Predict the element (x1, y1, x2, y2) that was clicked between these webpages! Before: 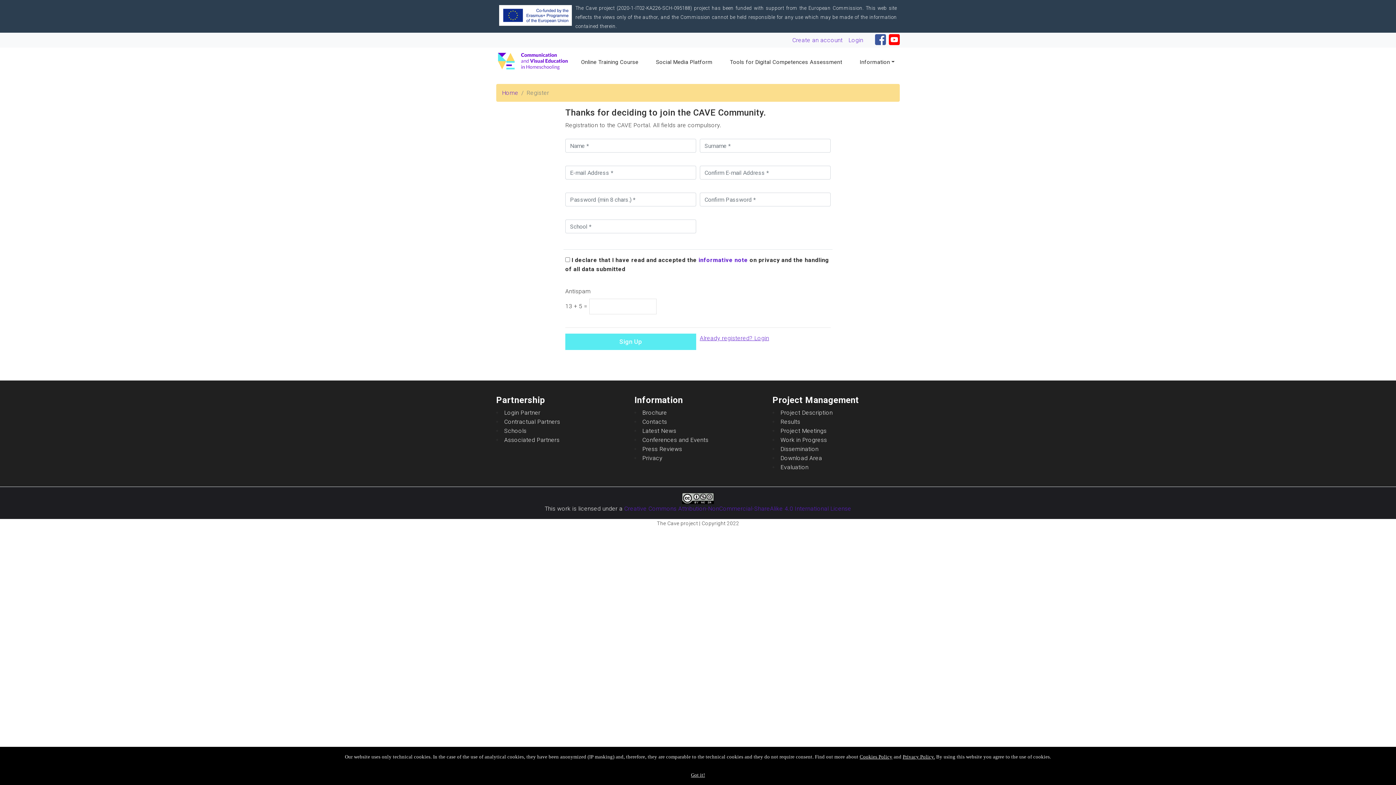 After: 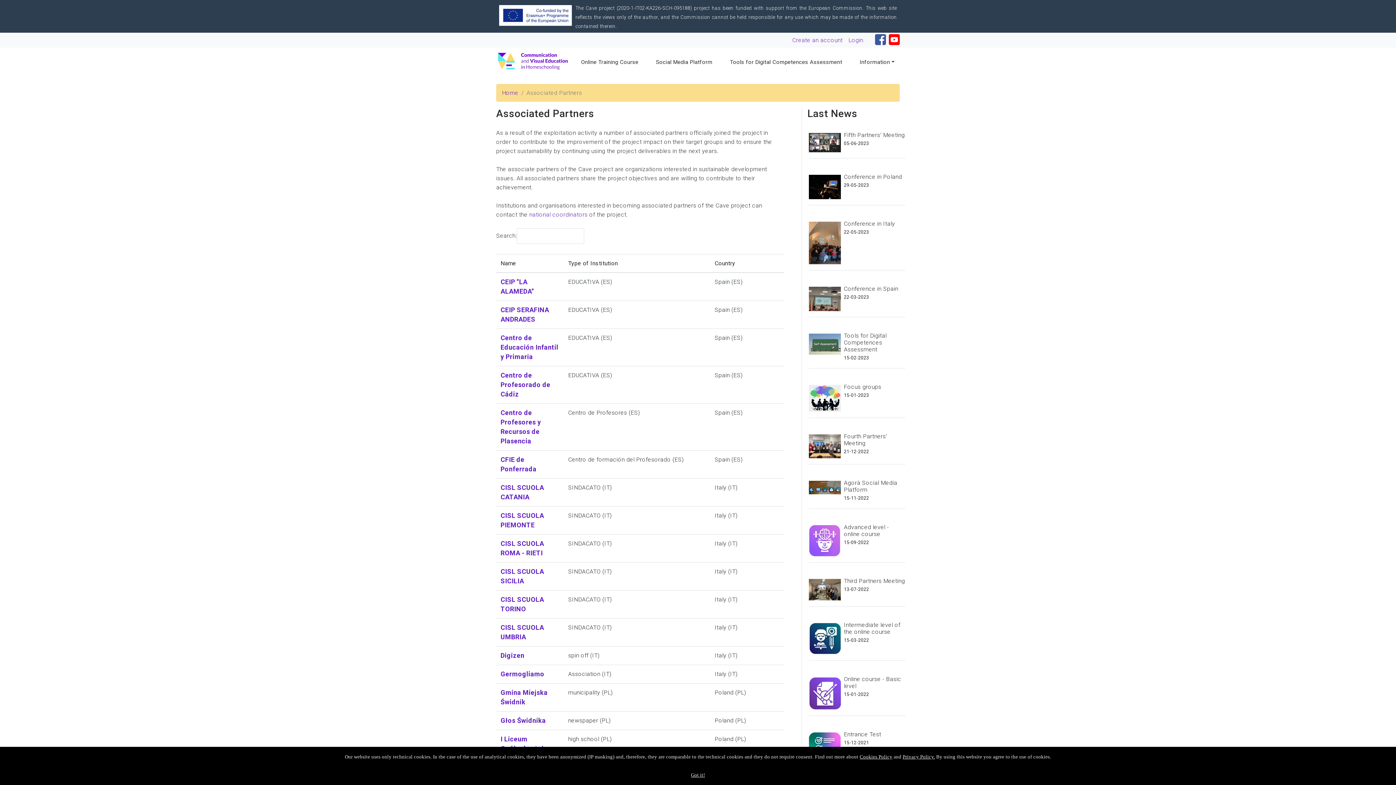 Action: bbox: (504, 436, 559, 443) label: Associated Partners